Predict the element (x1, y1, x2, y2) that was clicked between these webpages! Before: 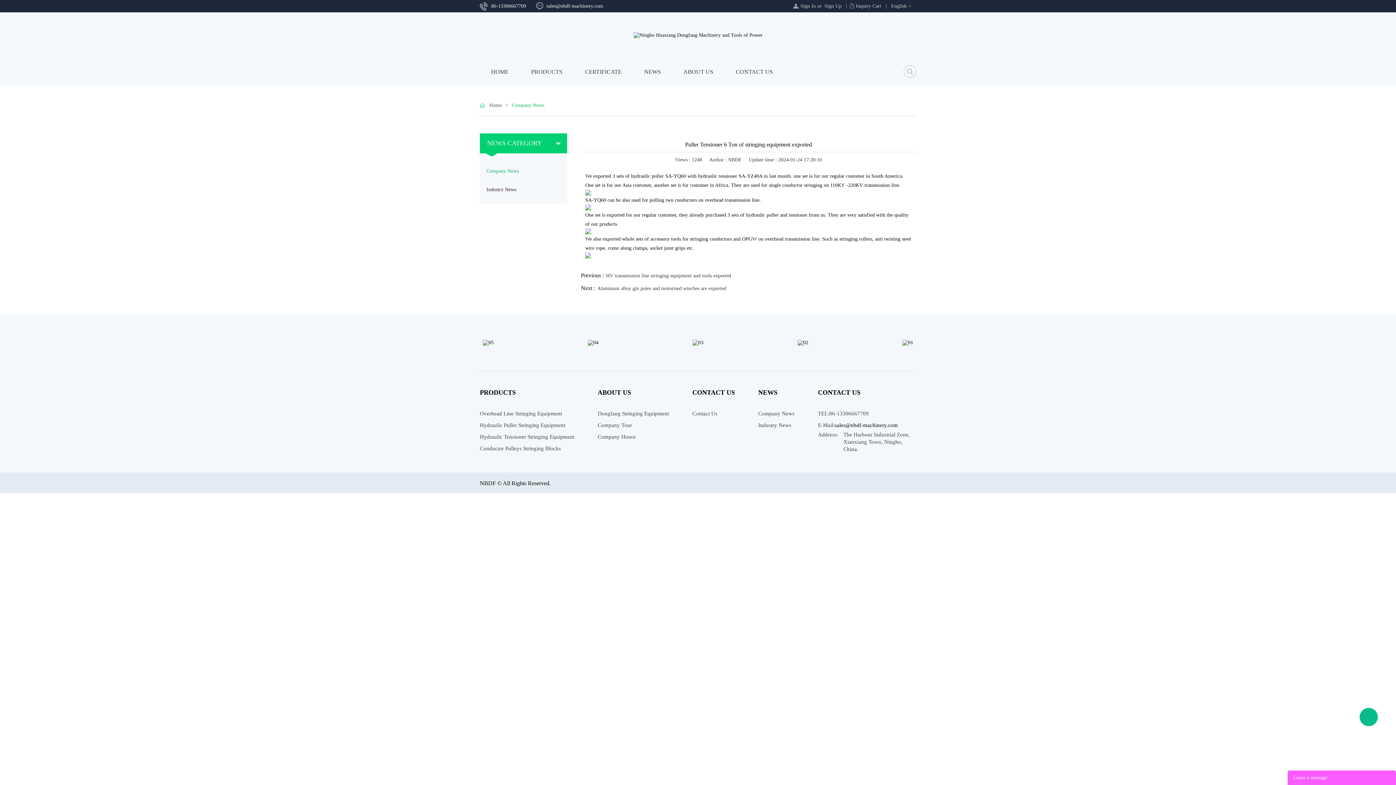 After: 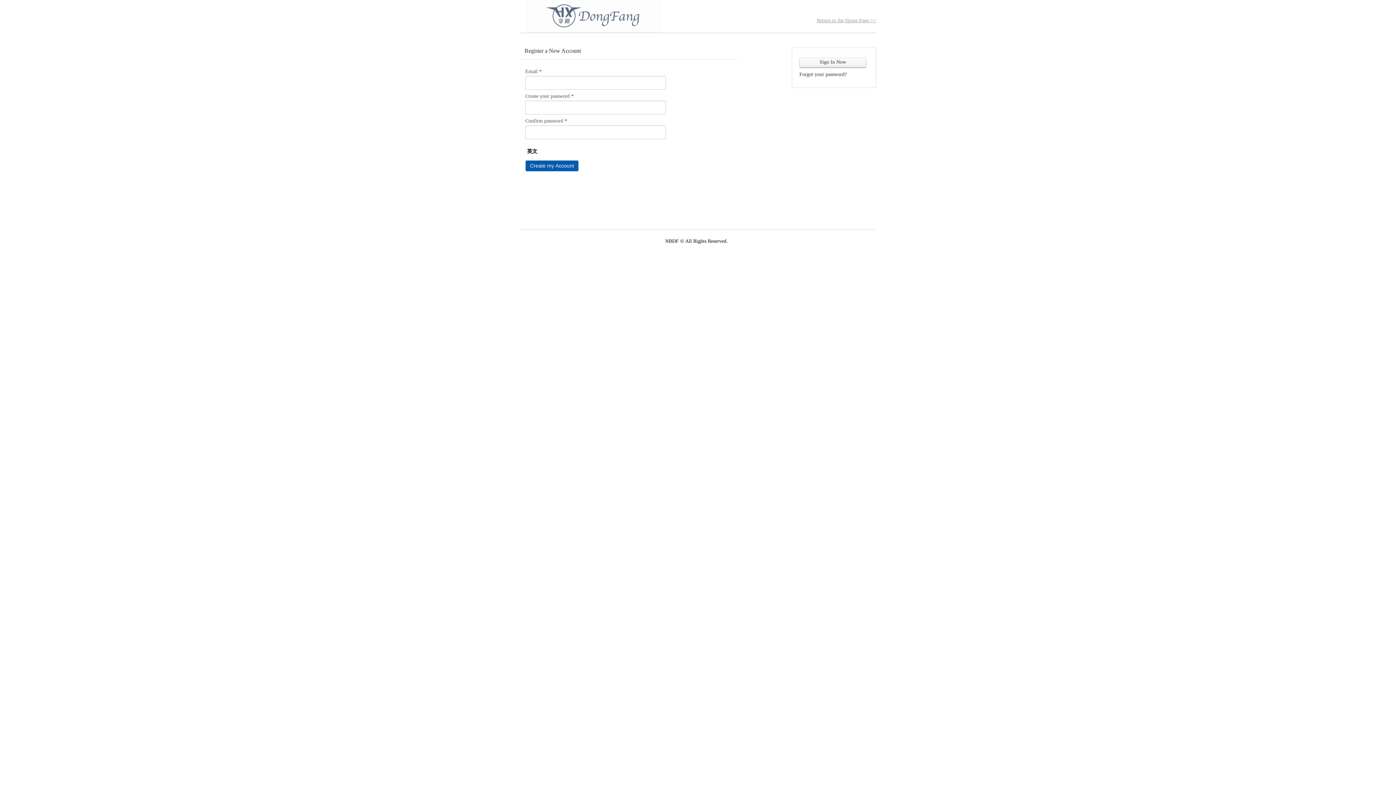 Action: bbox: (824, 3, 841, 8) label: Sign Up